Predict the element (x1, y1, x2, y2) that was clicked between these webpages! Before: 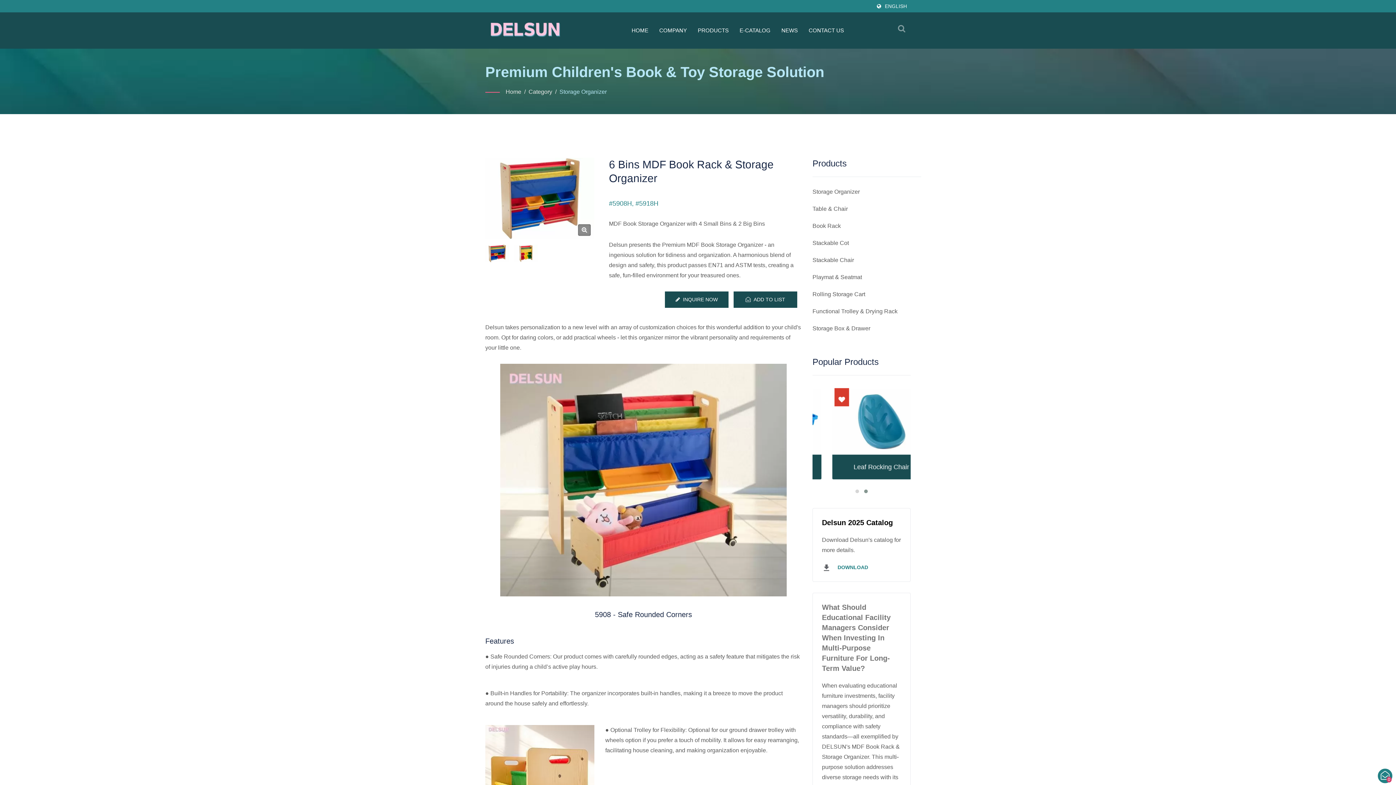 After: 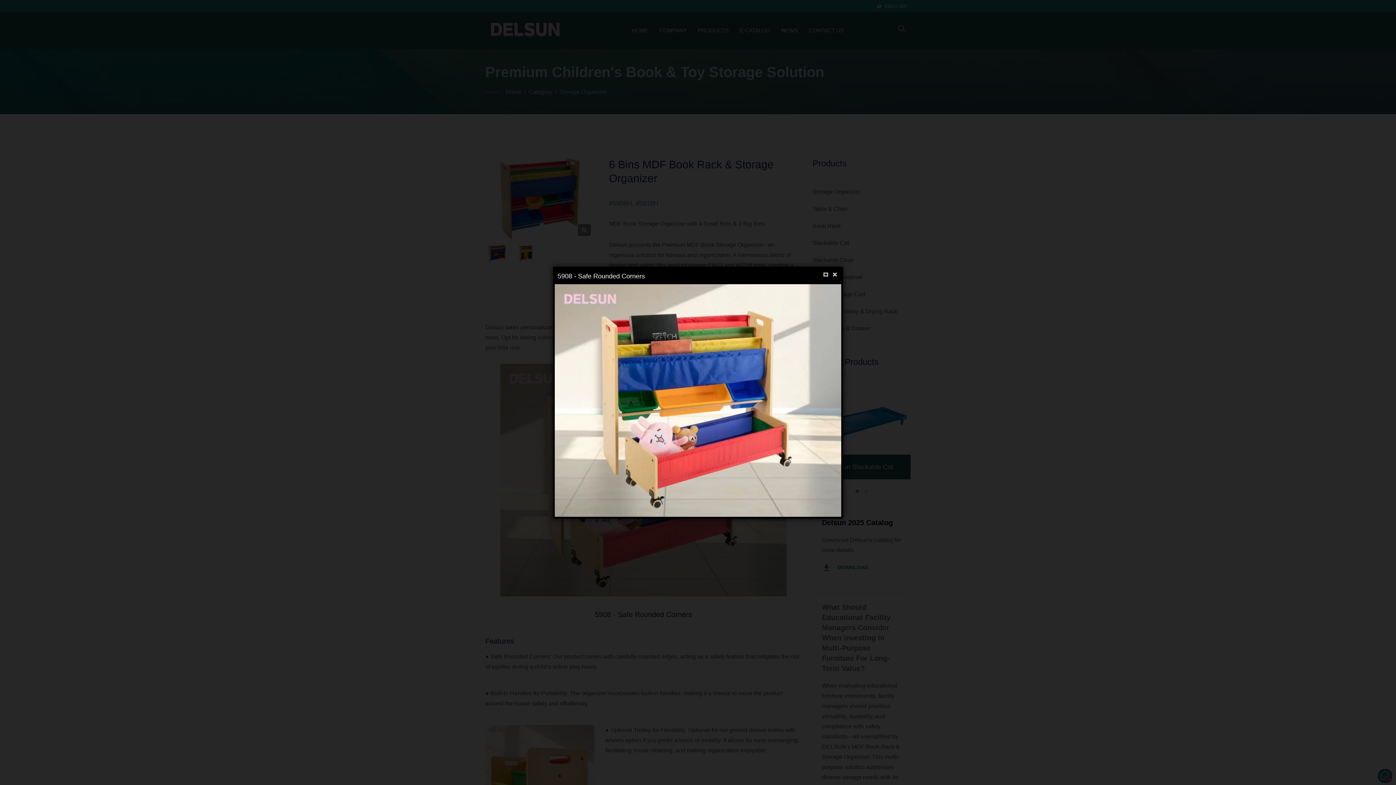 Action: bbox: (500, 364, 786, 596)